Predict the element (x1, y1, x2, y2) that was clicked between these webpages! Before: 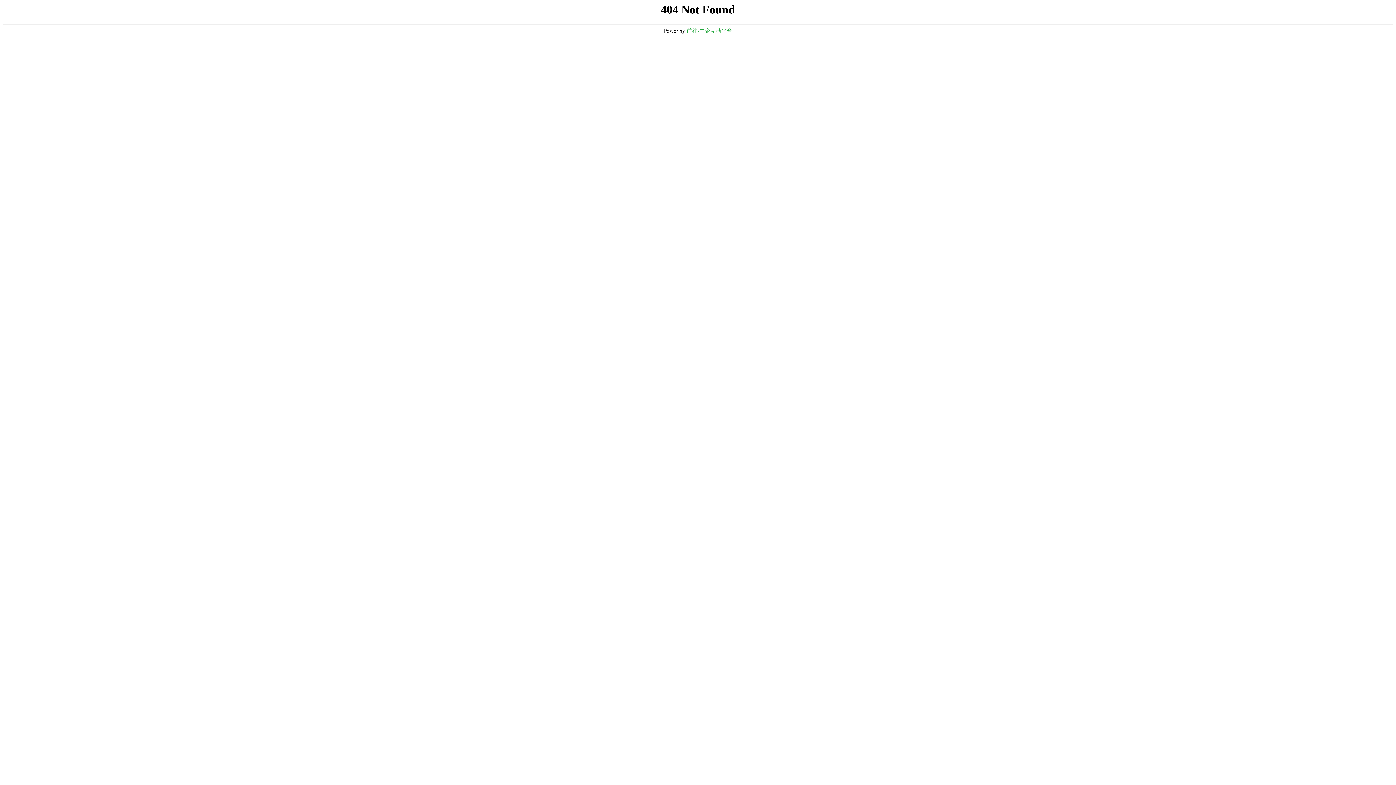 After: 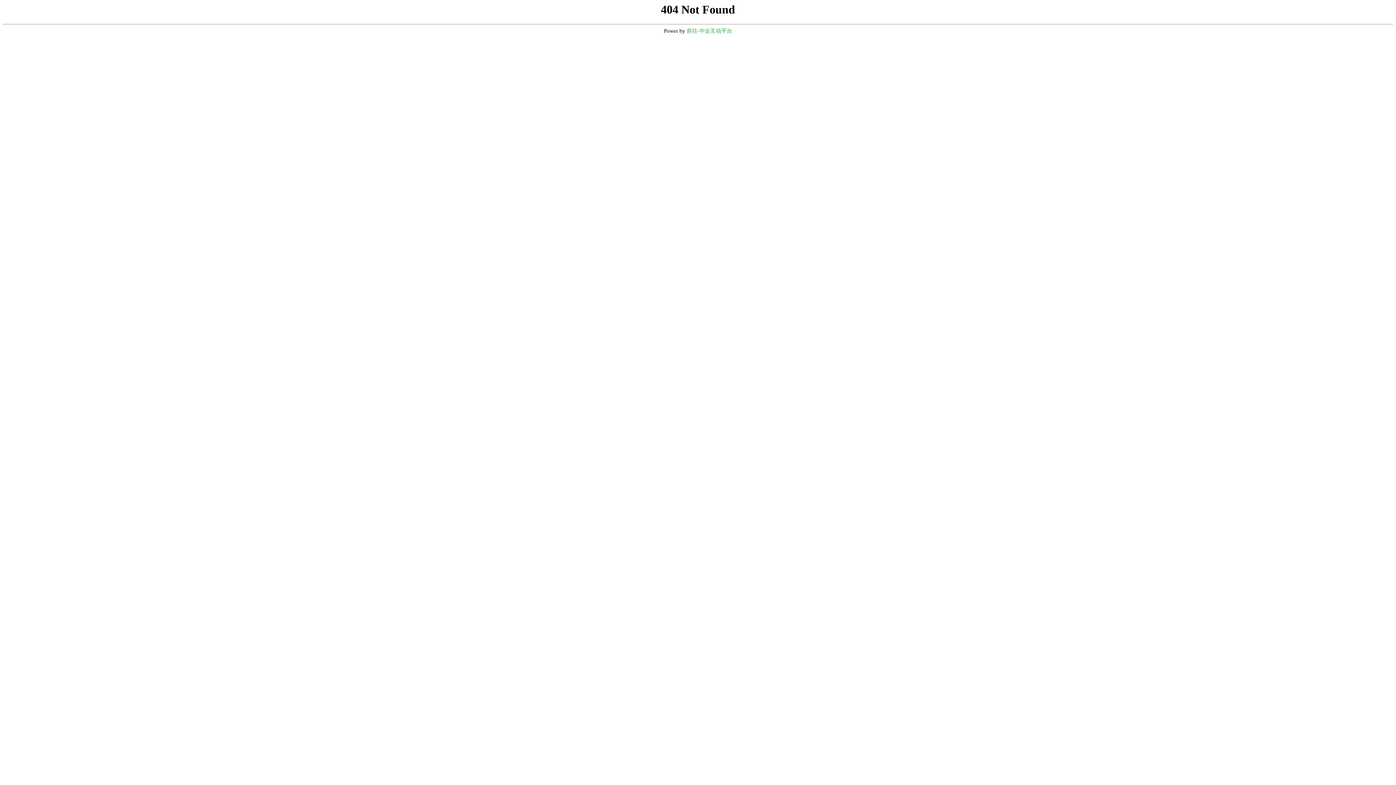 Action: label: 前往-中企互动平台 bbox: (686, 28, 732, 33)